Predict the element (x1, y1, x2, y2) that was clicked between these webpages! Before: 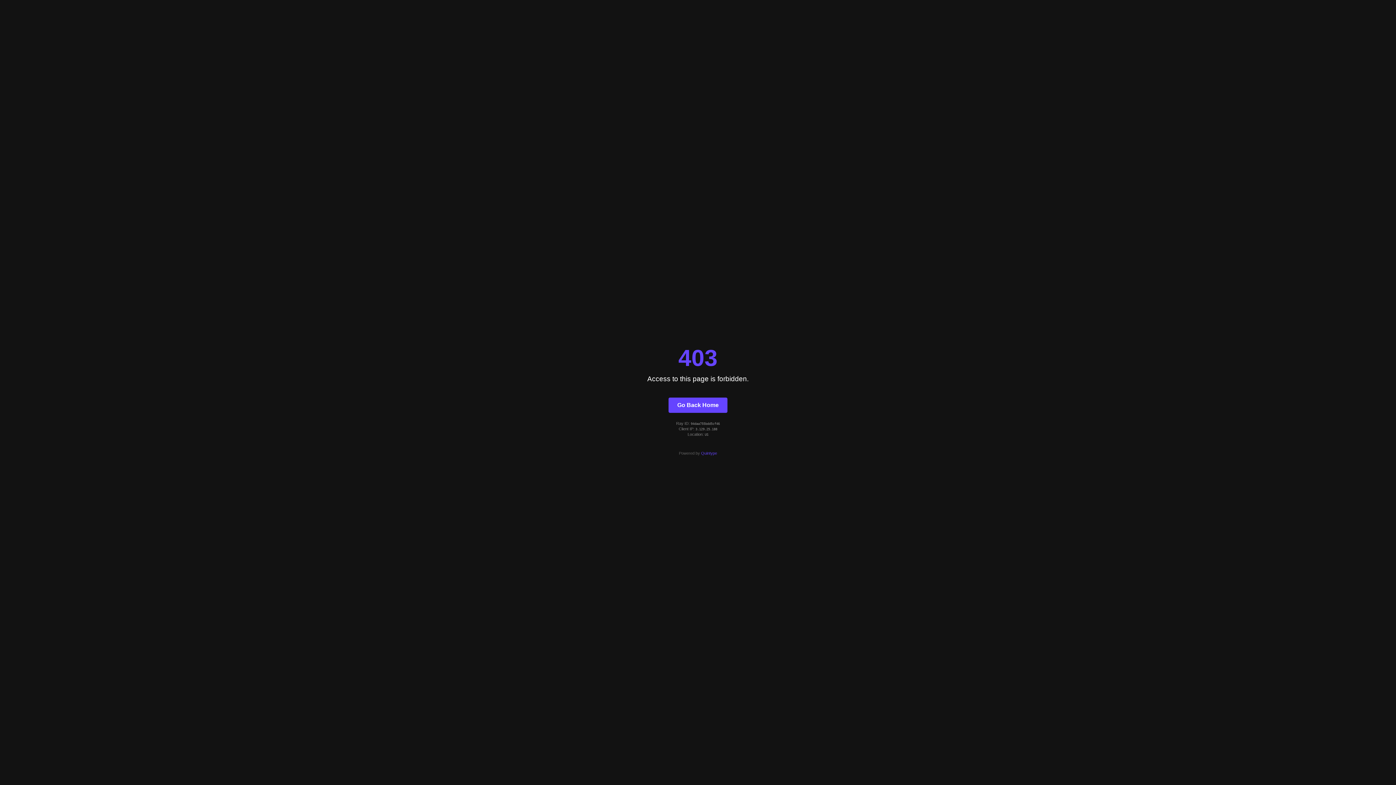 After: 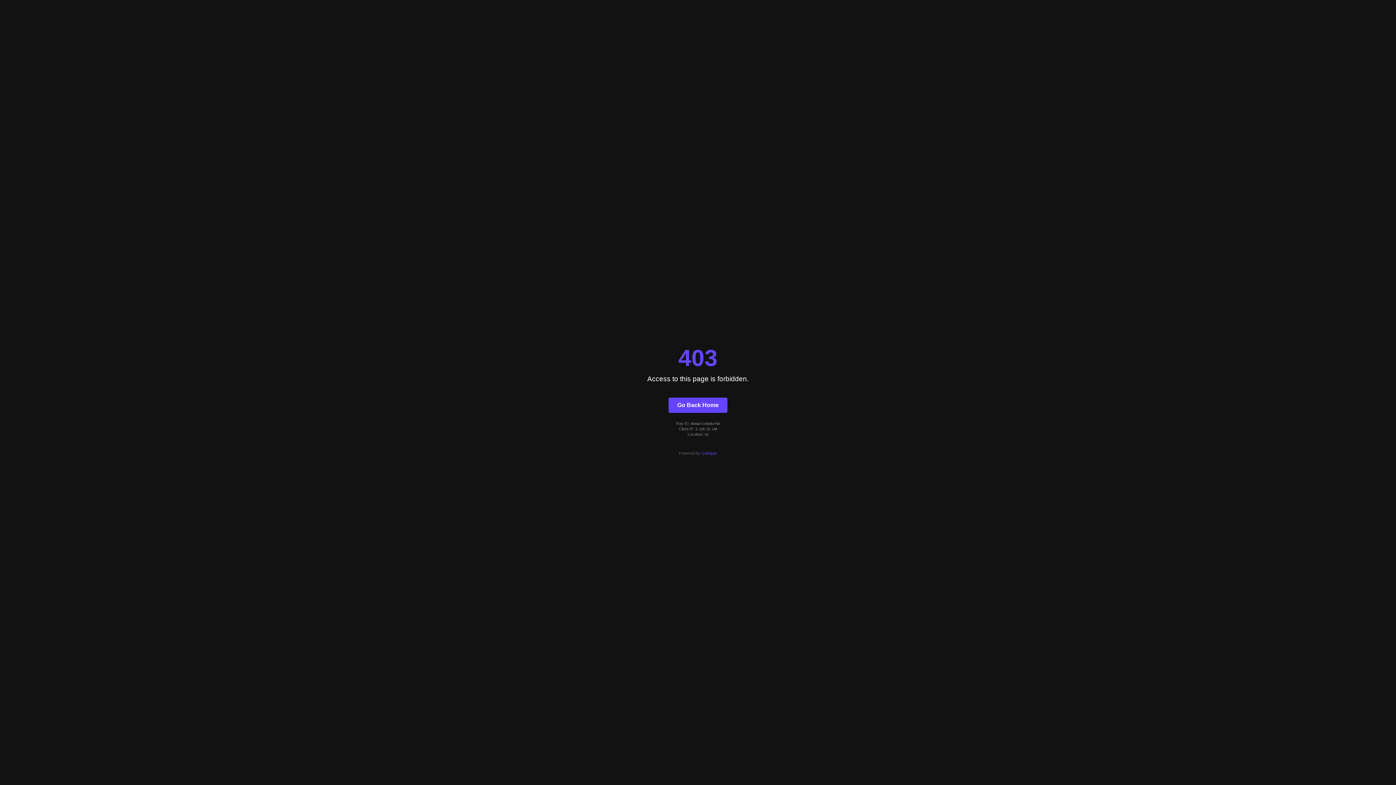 Action: bbox: (668, 397, 727, 412) label: Go Back Home